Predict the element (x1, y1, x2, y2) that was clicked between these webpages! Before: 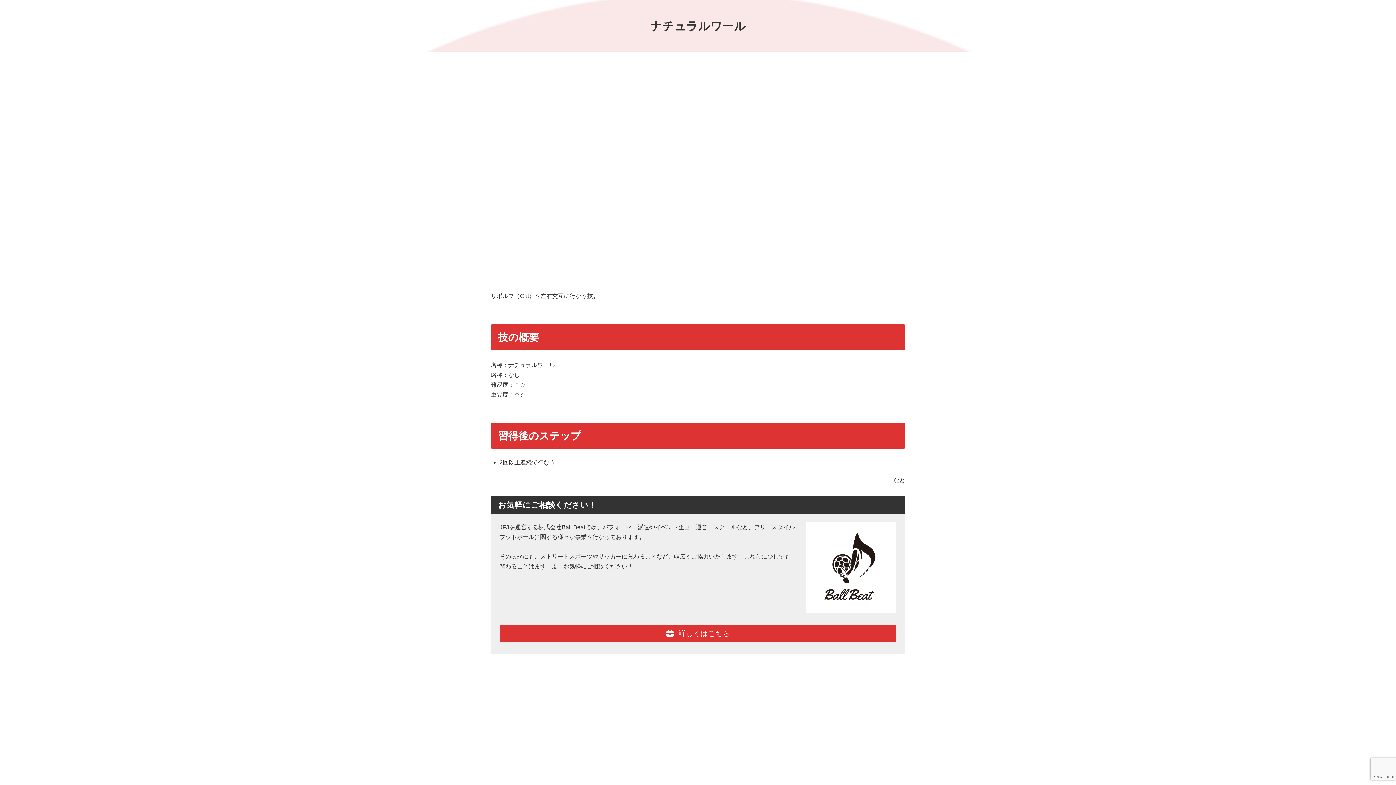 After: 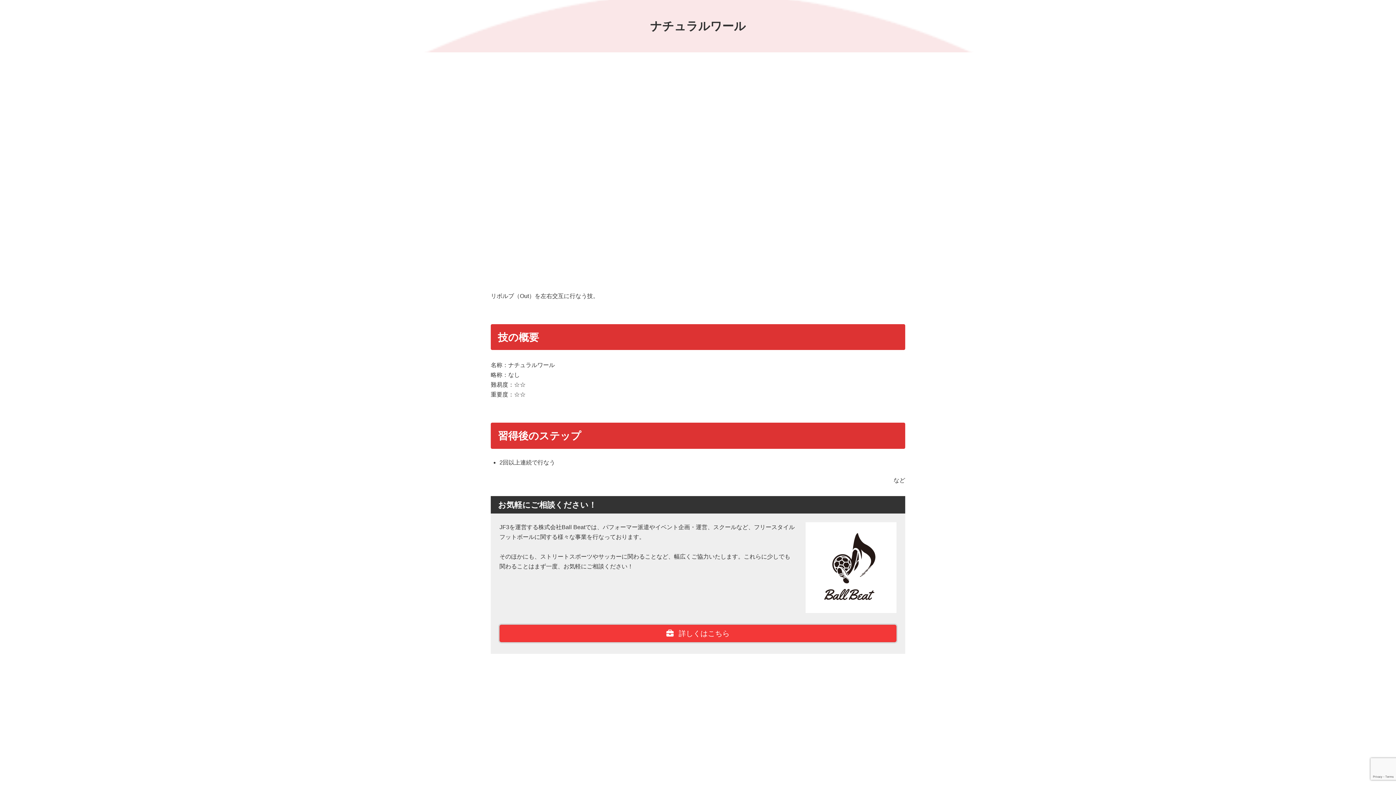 Action: label:  詳しくはこちら bbox: (499, 624, 896, 642)